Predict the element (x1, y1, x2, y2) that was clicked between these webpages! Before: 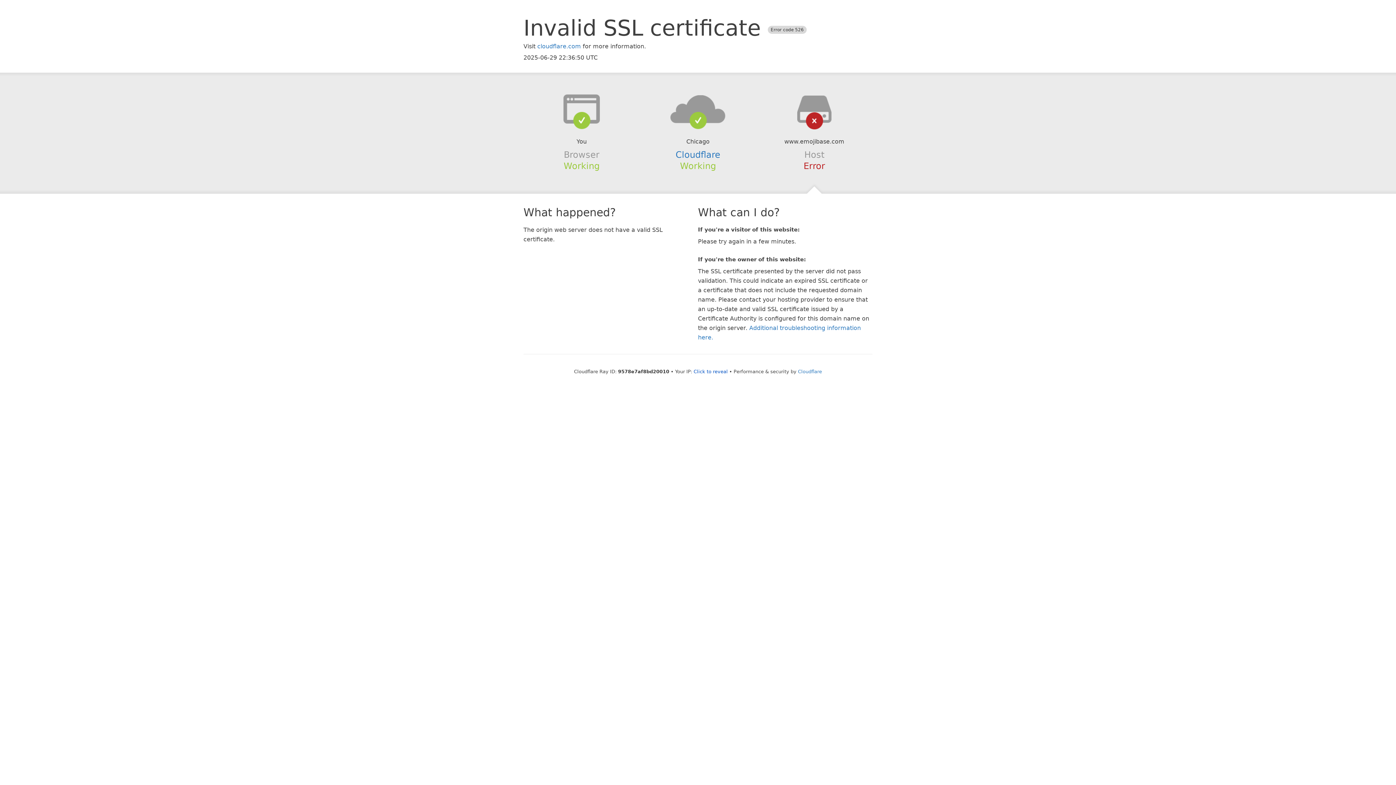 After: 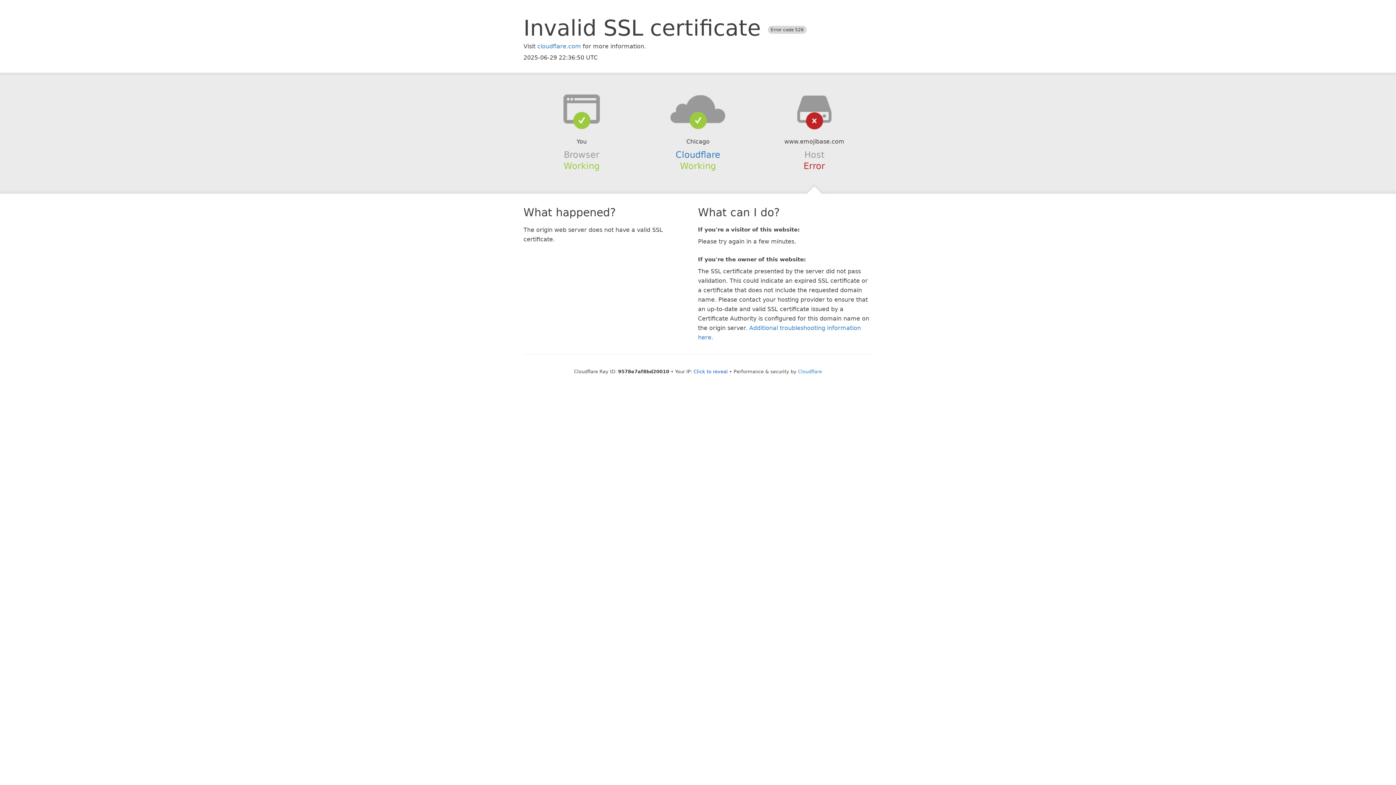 Action: bbox: (639, 94, 756, 123)